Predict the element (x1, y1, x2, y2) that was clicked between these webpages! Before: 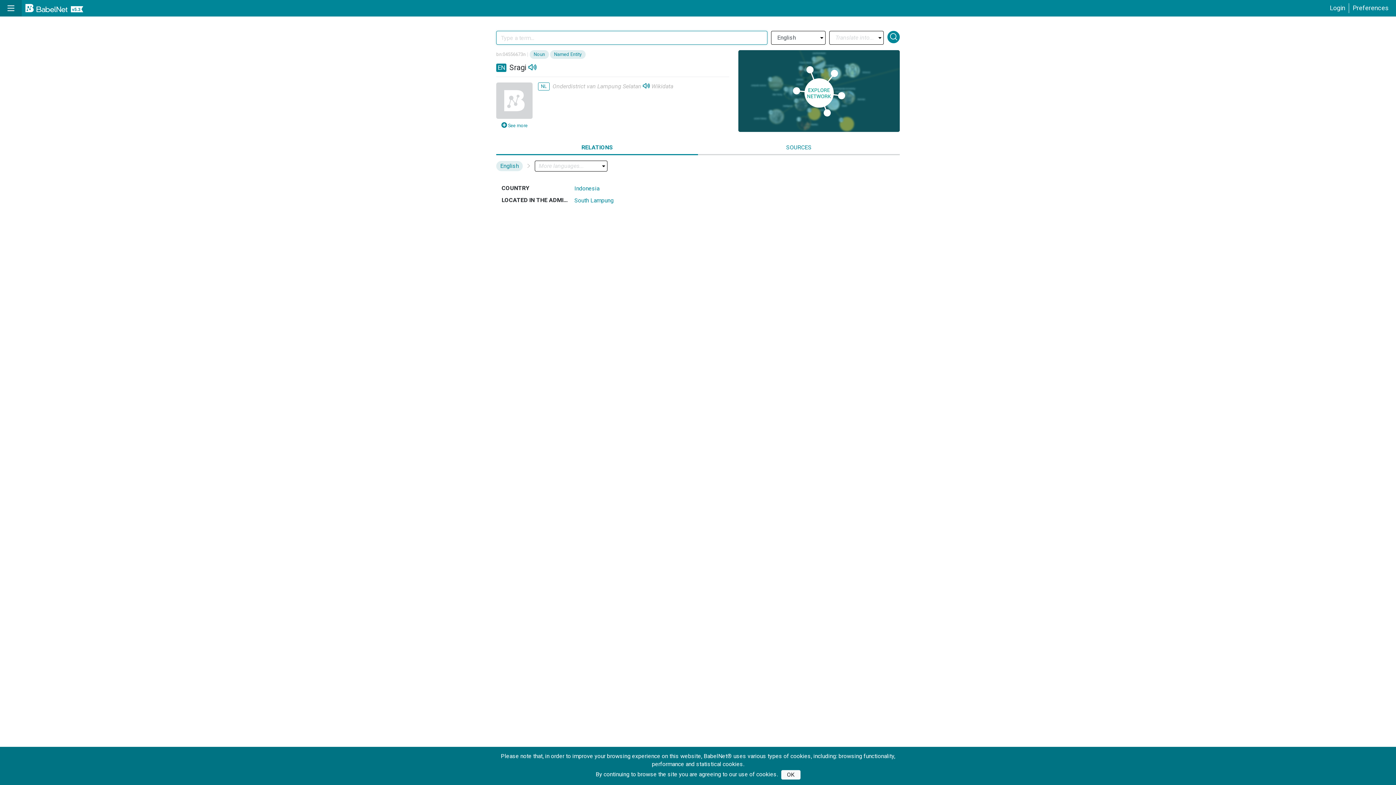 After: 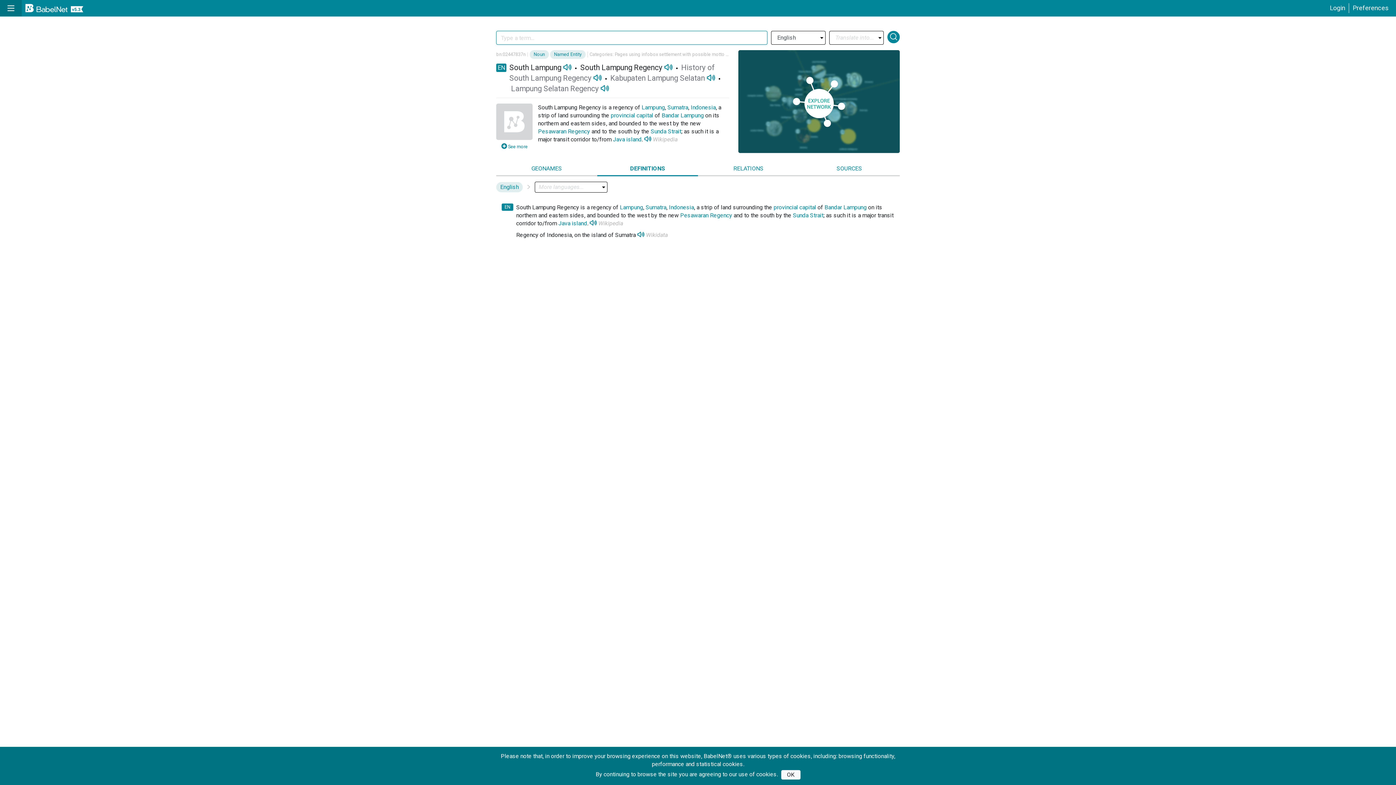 Action: bbox: (574, 196, 613, 204) label: South Lampung